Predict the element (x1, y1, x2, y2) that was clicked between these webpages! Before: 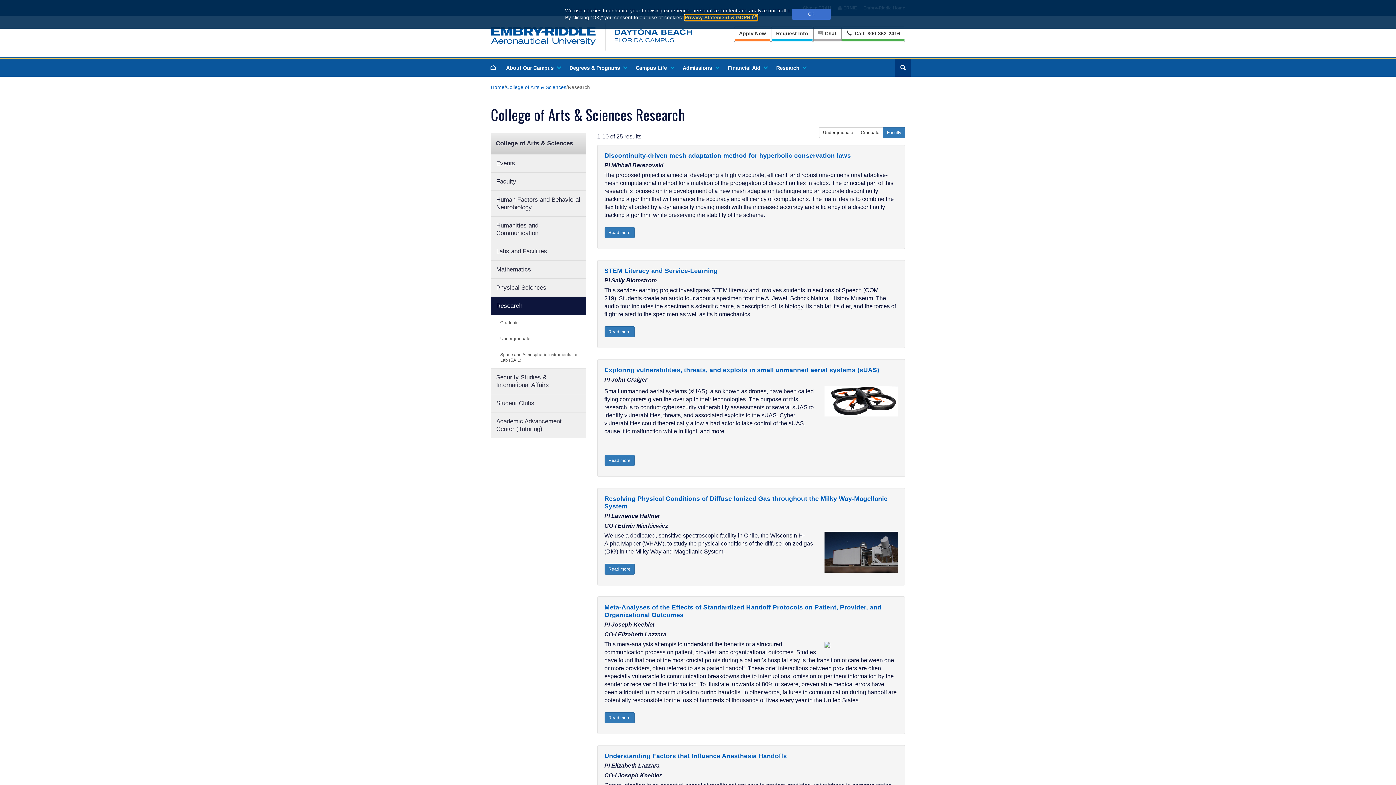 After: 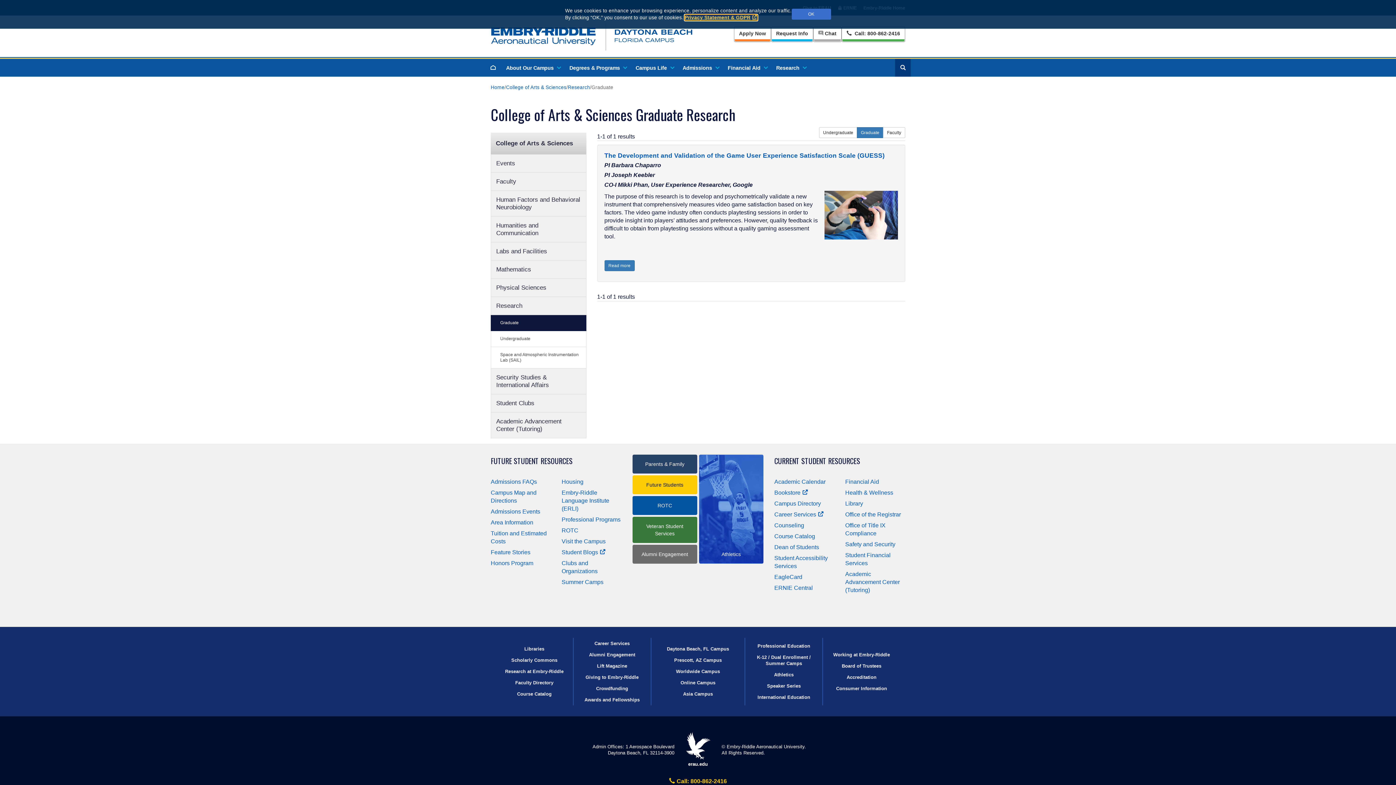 Action: bbox: (490, 315, 586, 331) label: Graduate